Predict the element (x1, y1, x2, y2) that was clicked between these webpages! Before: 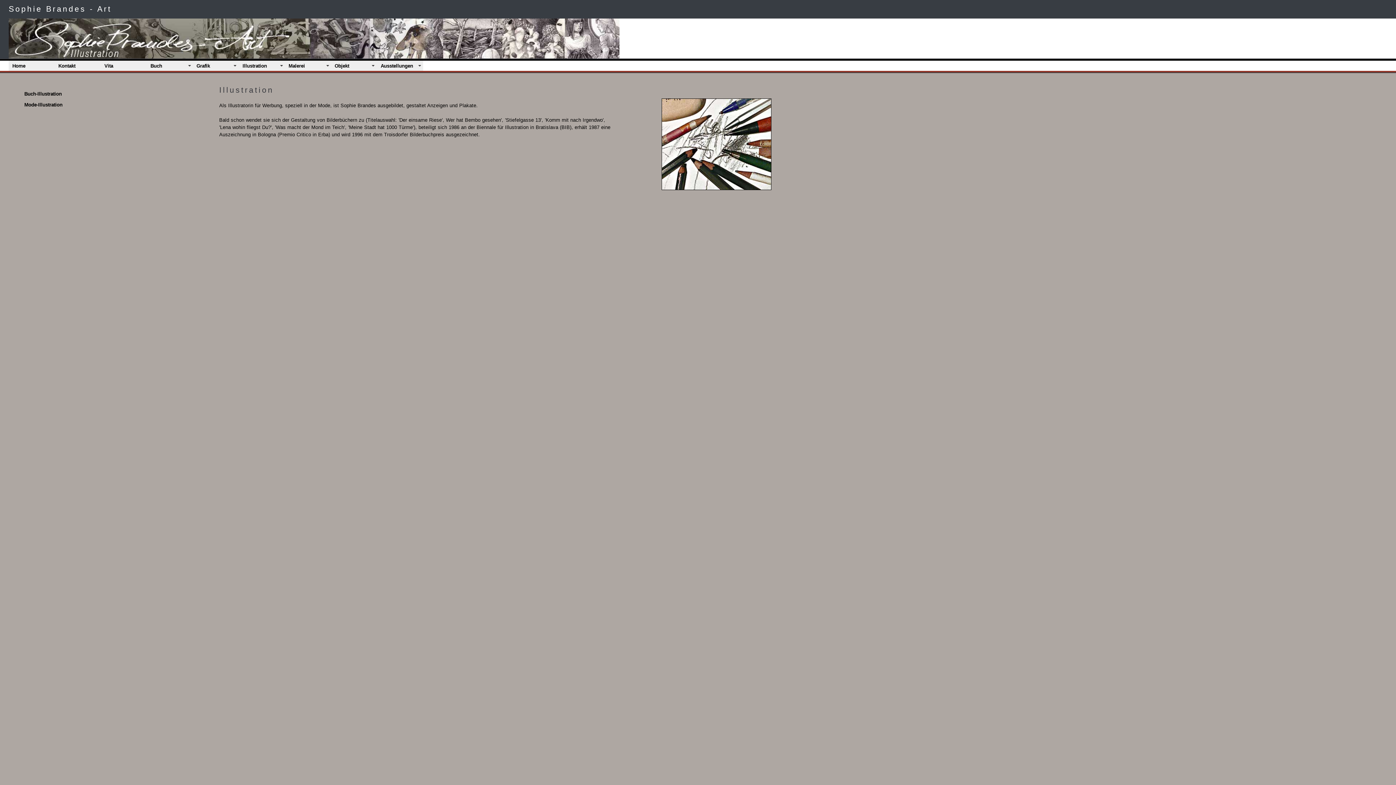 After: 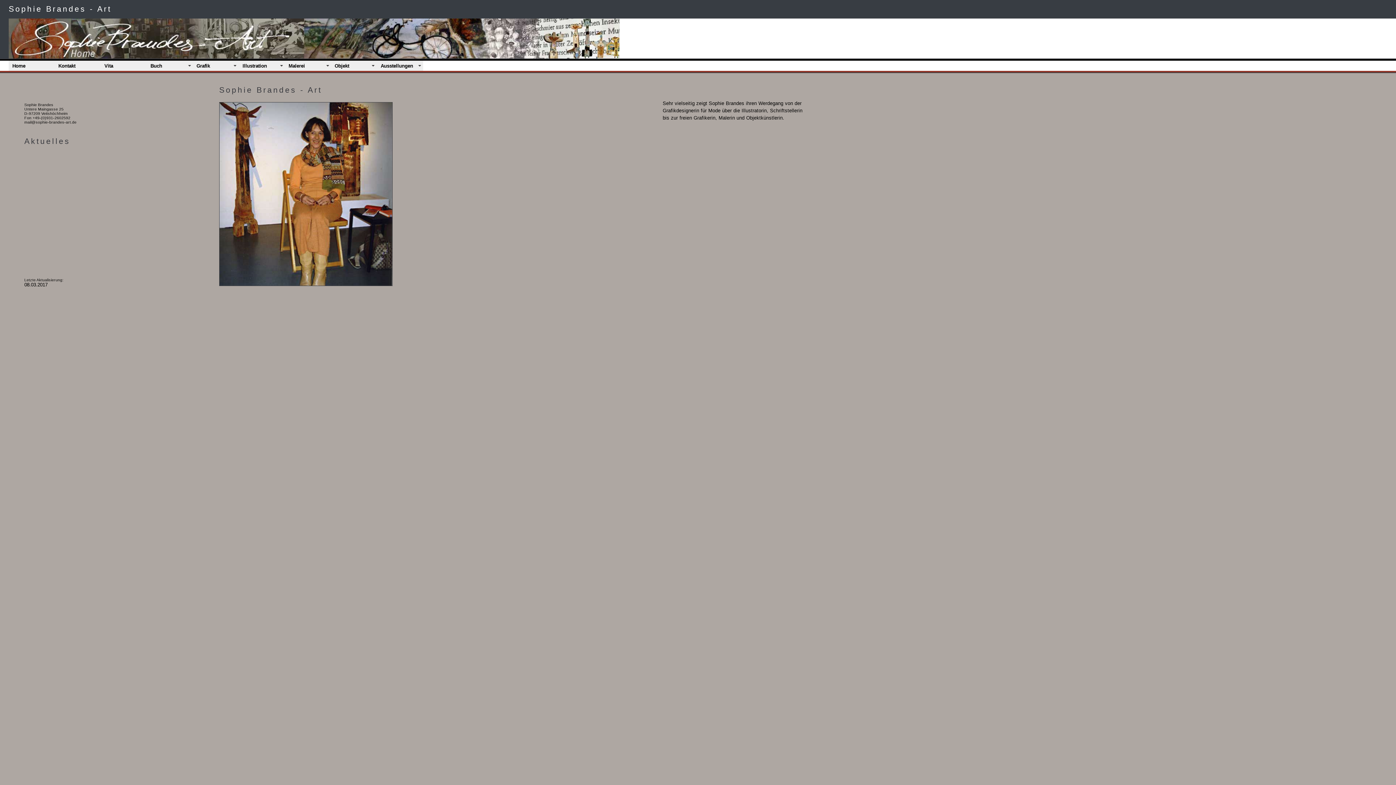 Action: bbox: (8, 60, 54, 71) label: Home